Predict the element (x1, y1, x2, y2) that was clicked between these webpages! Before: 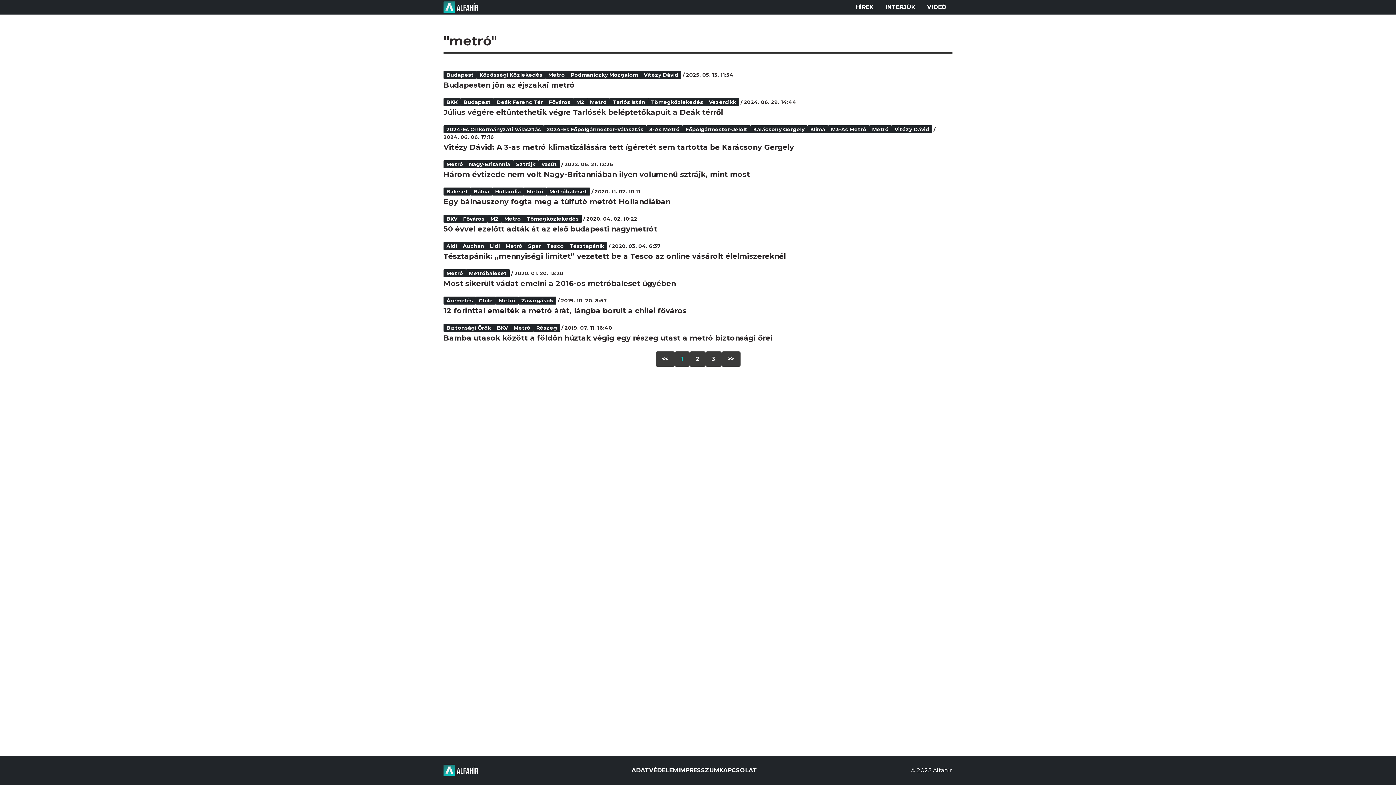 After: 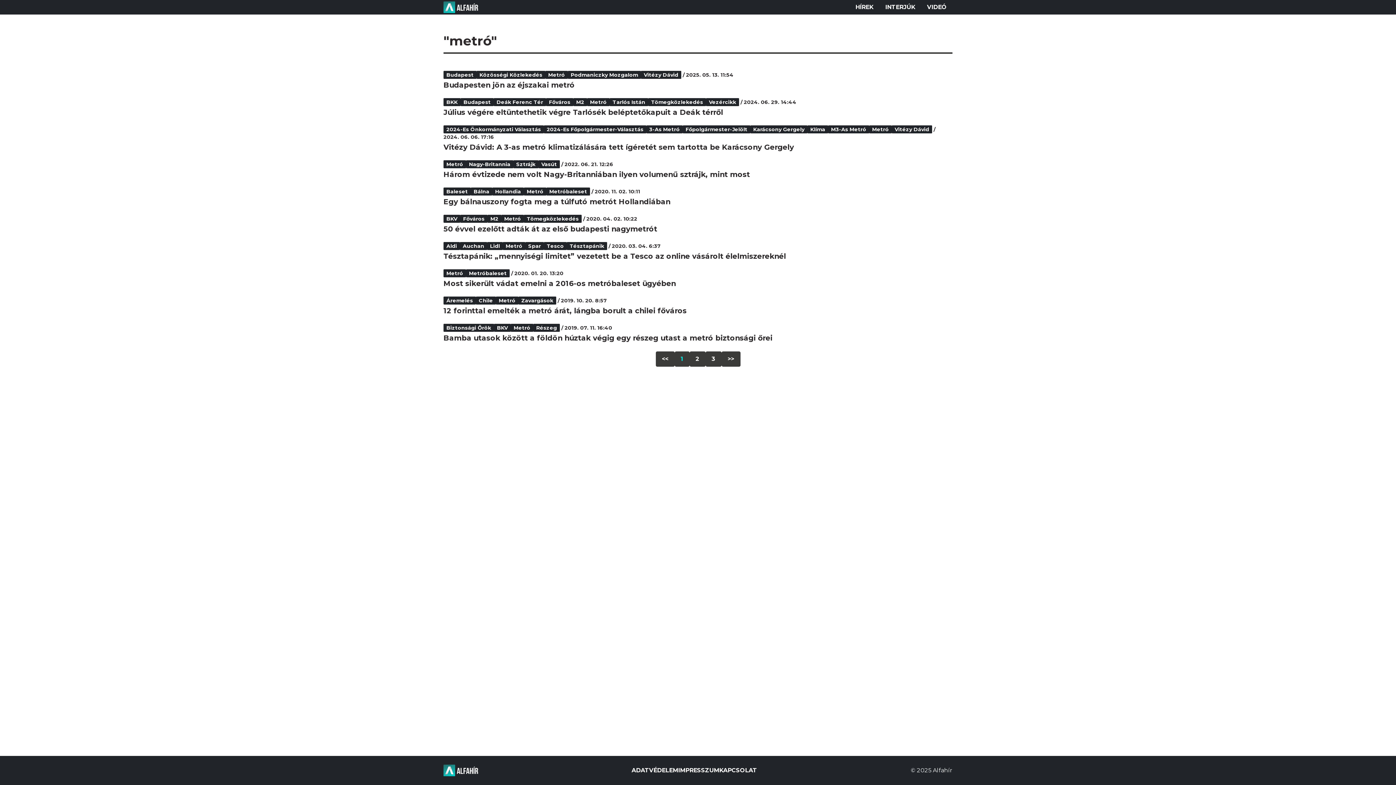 Action: label: Metró bbox: (502, 242, 525, 250)